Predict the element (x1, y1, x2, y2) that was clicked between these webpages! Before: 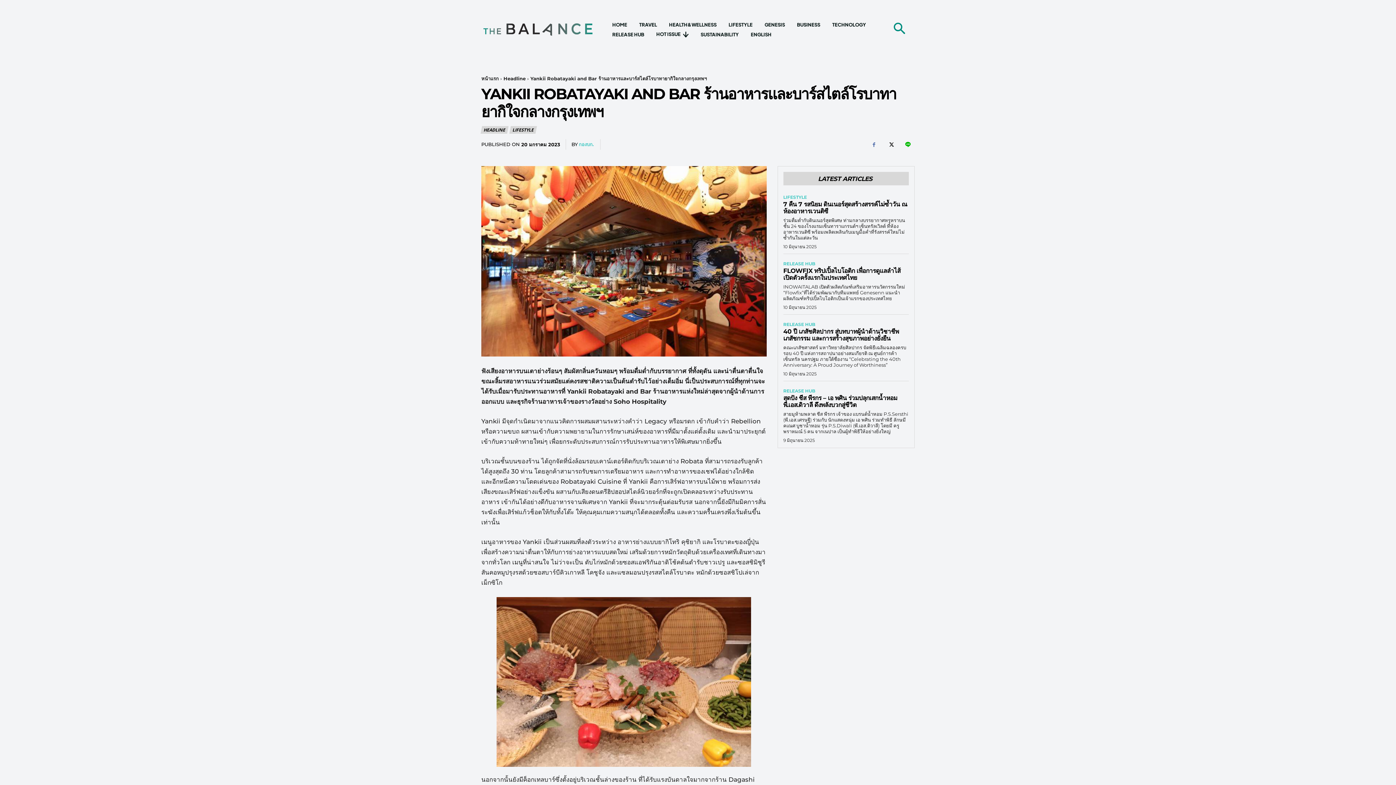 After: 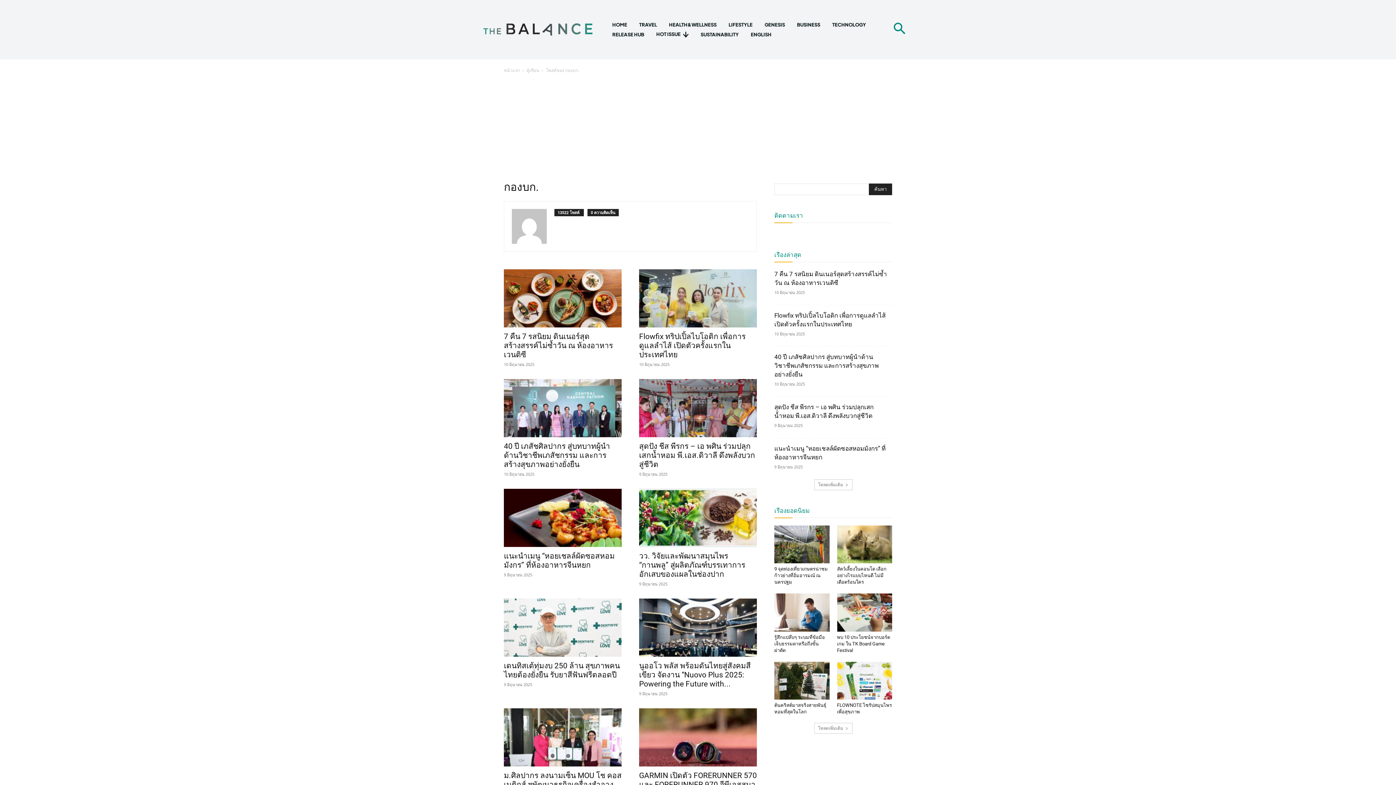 Action: label: กองบก. bbox: (578, 141, 593, 147)